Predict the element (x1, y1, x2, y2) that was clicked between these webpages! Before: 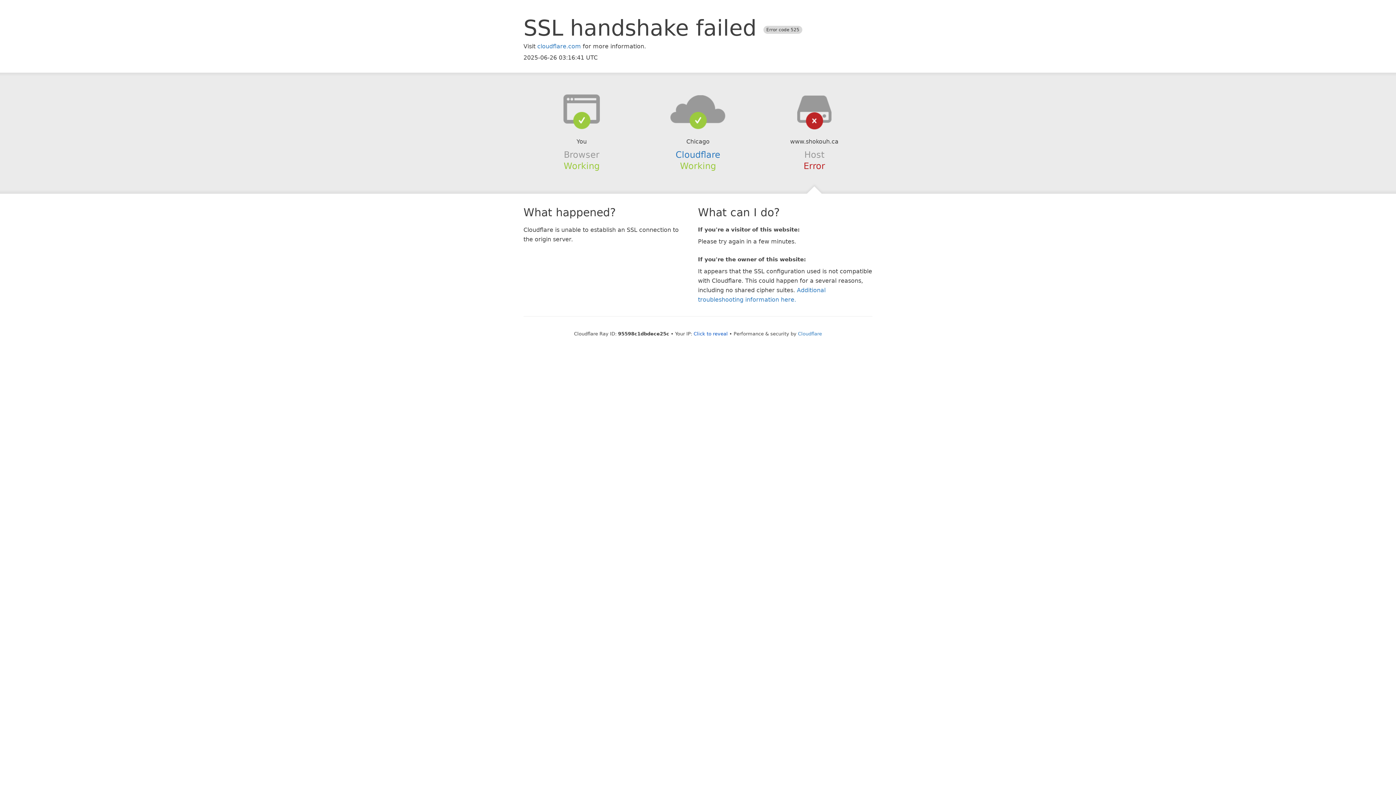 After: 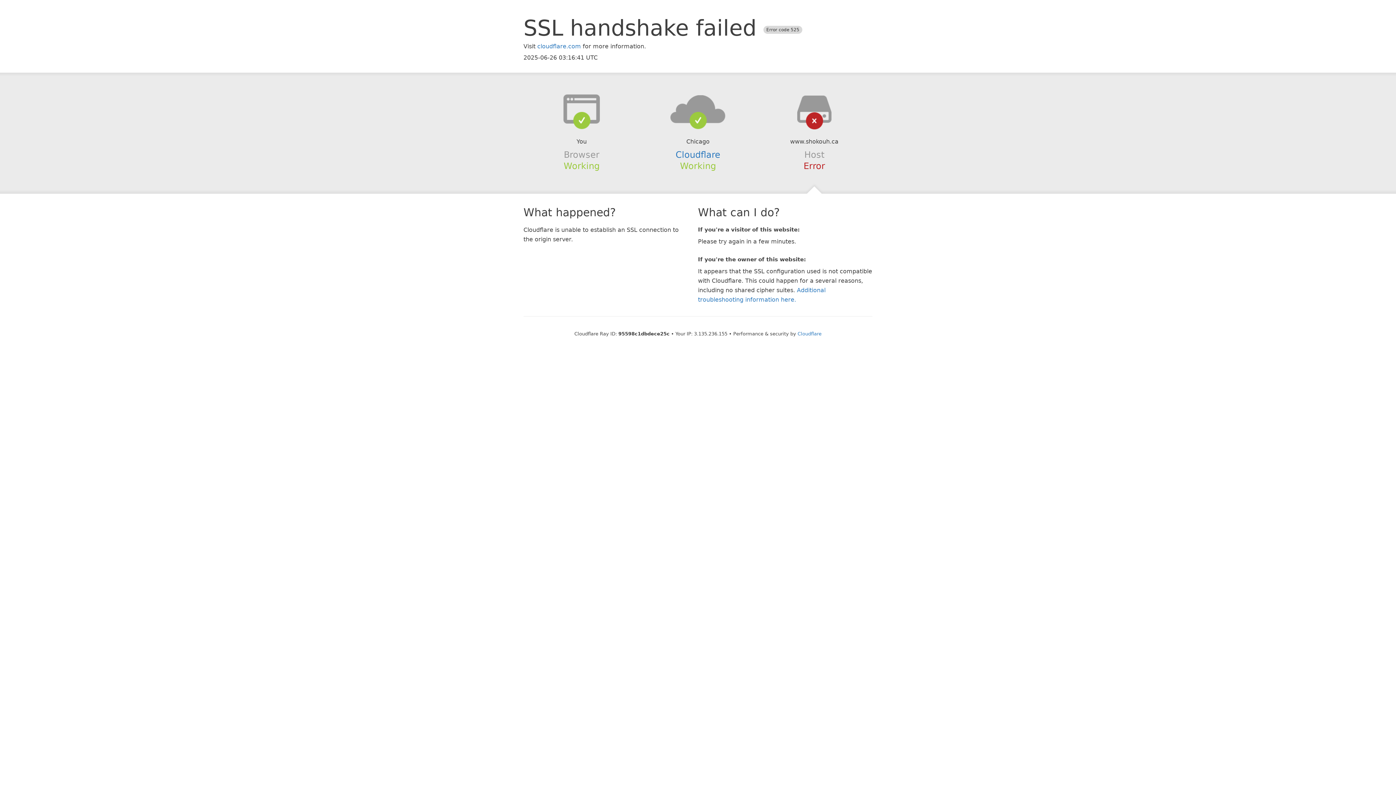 Action: bbox: (693, 331, 728, 336) label: Click to reveal